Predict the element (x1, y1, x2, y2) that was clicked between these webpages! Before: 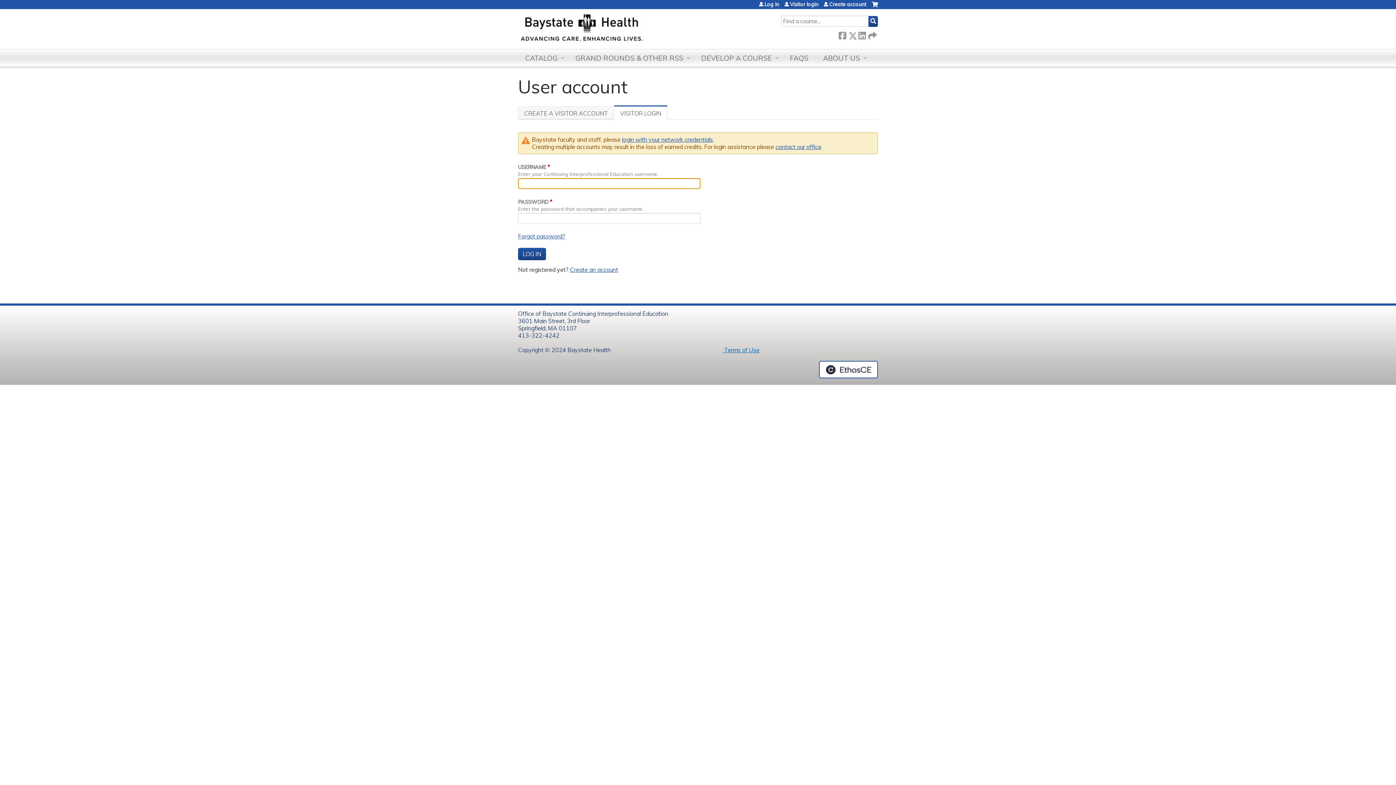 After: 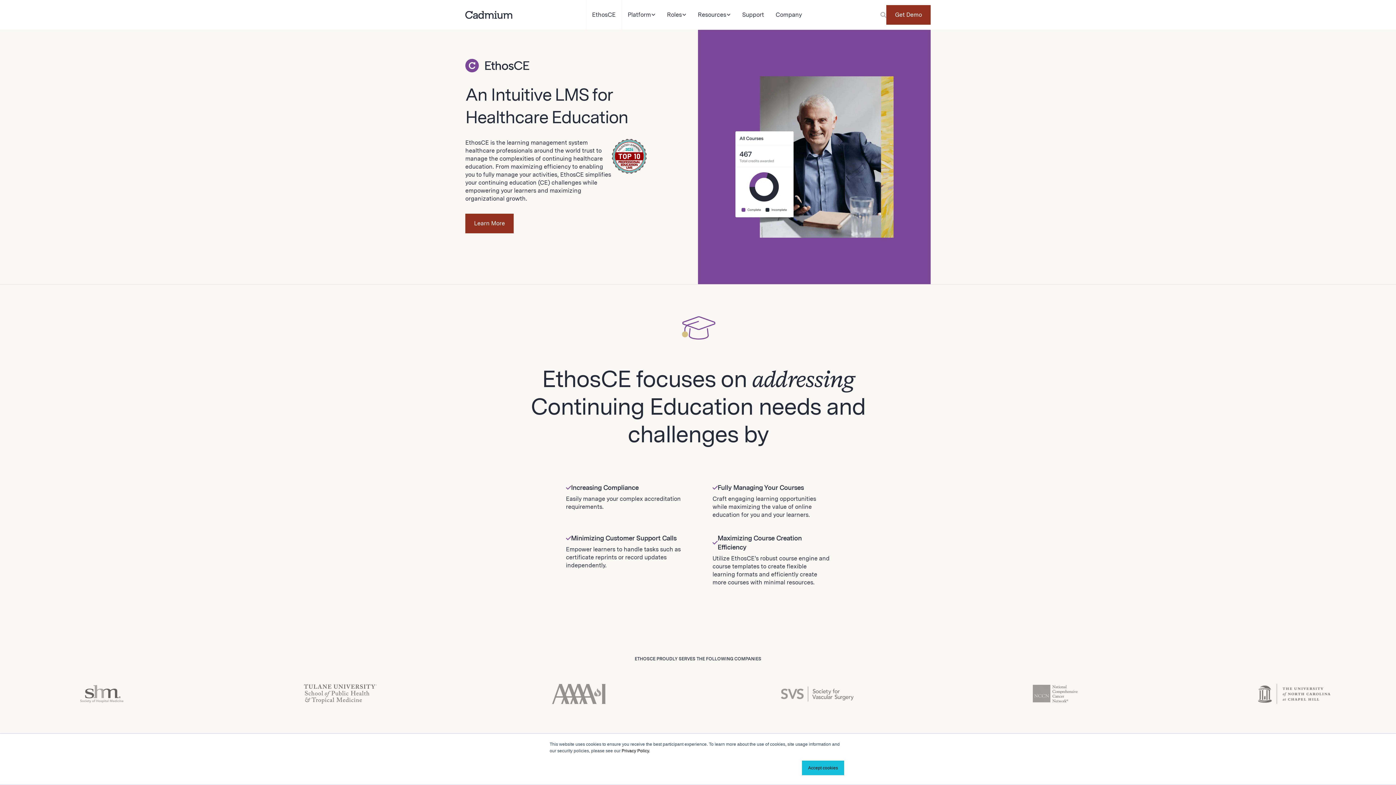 Action: label: Powered by the EthosCE Learning Management System, a continuing education LMS. bbox: (819, 361, 878, 378)